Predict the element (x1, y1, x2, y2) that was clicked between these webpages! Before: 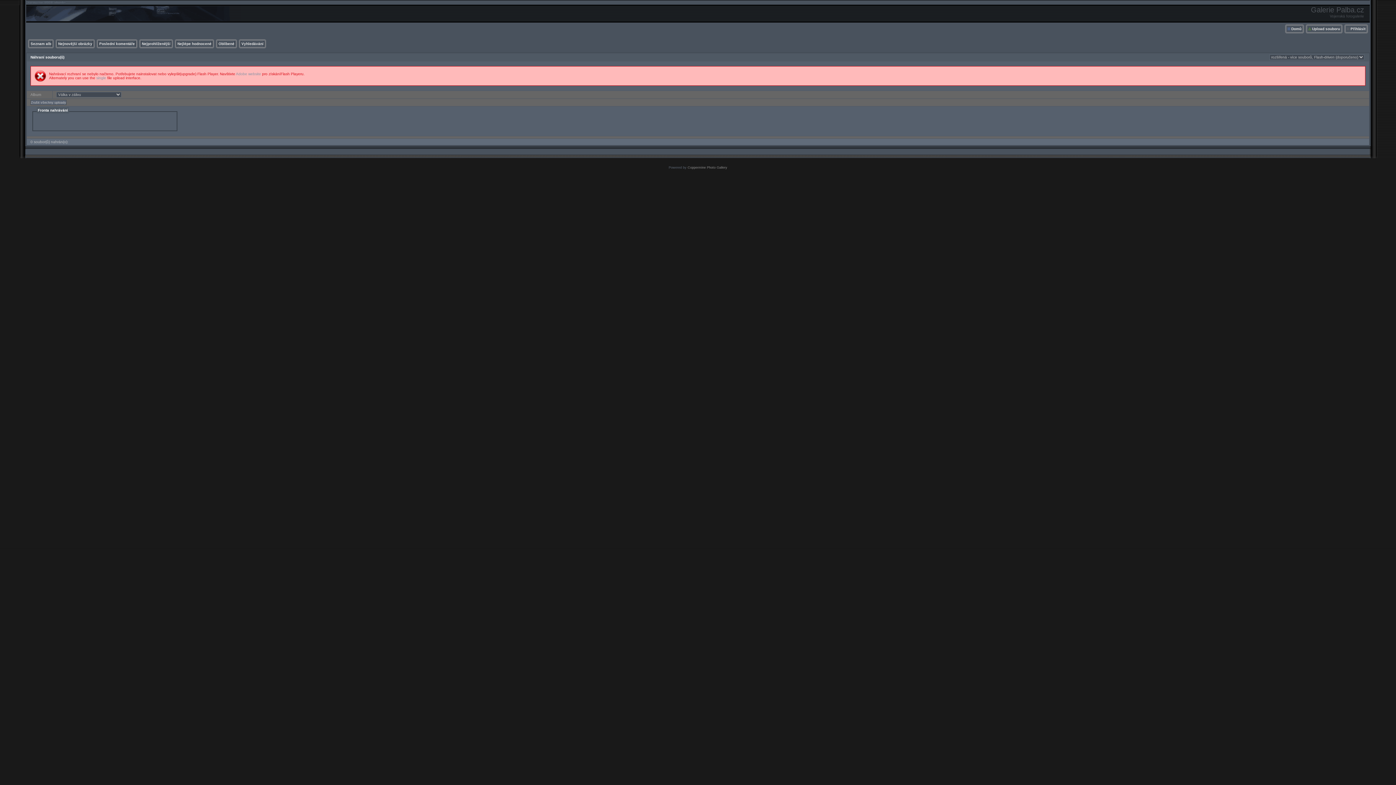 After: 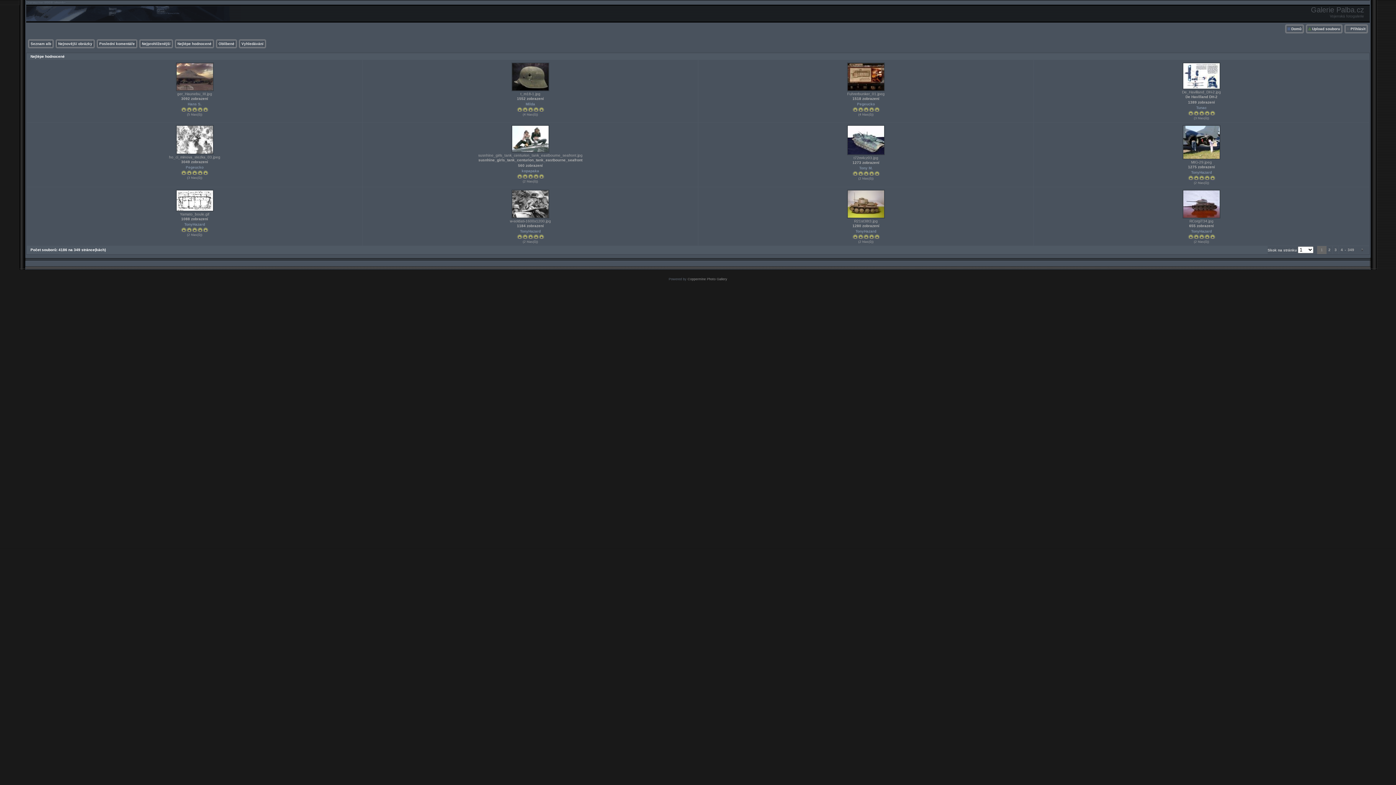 Action: bbox: (177, 41, 211, 45) label: Nejlépe hodnocené